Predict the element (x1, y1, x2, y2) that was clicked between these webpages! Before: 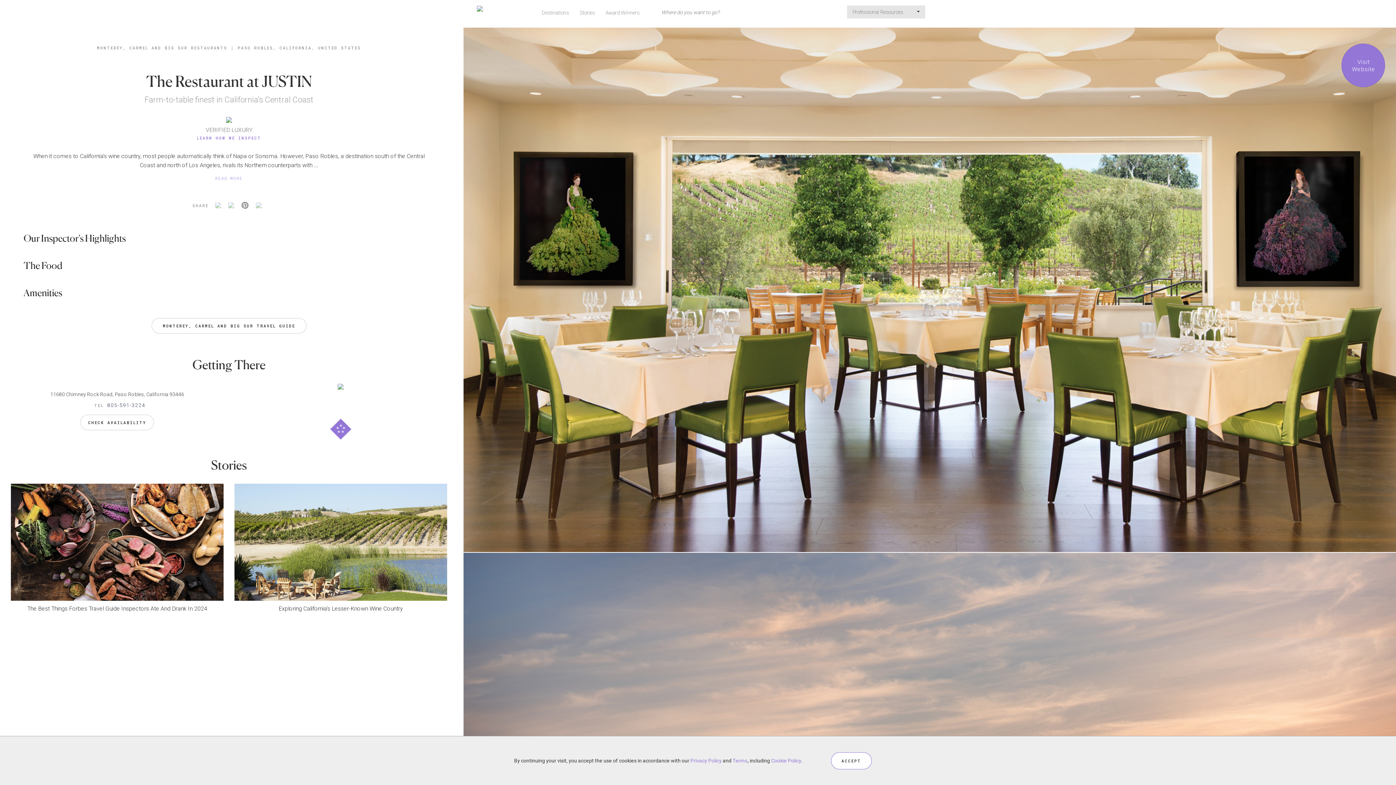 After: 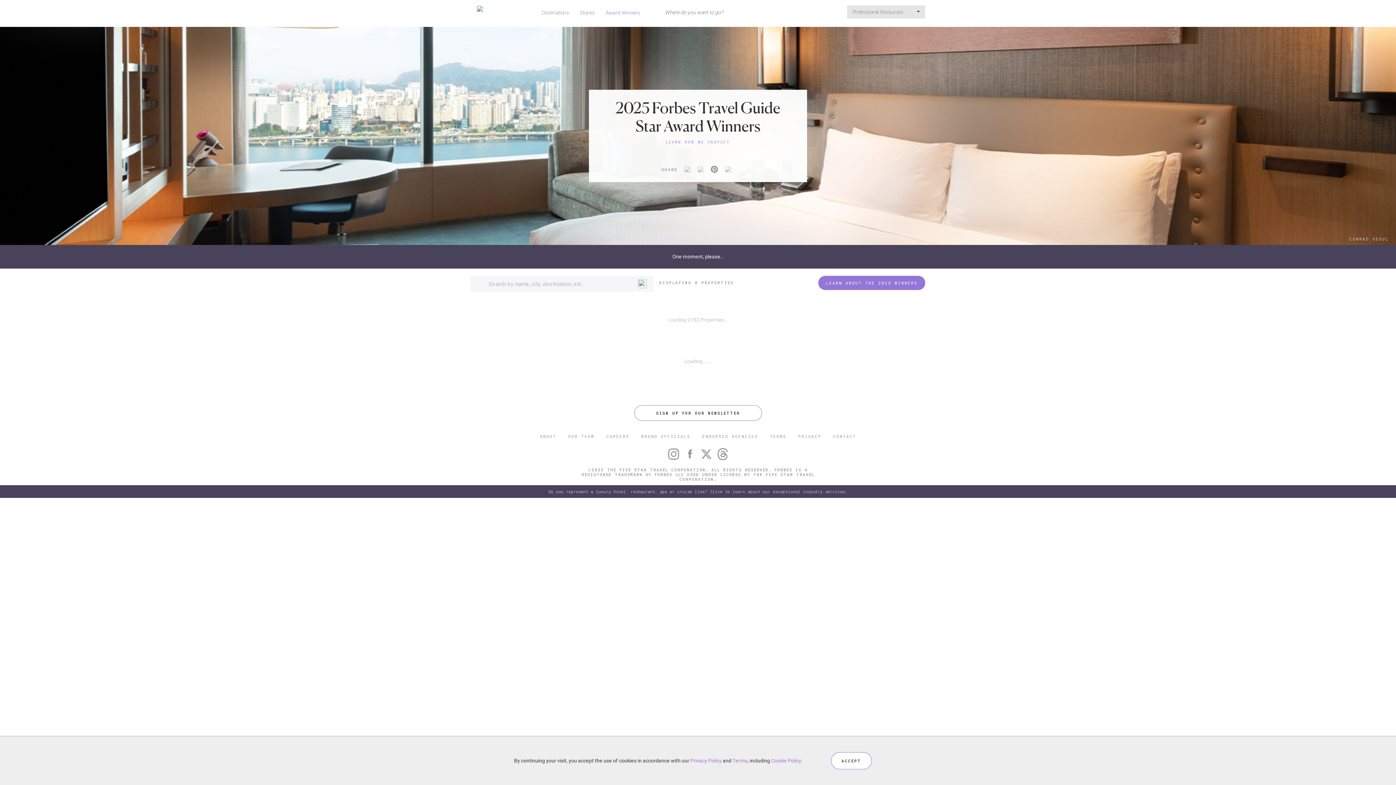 Action: bbox: (600, 3, 645, 21) label: Award Winners